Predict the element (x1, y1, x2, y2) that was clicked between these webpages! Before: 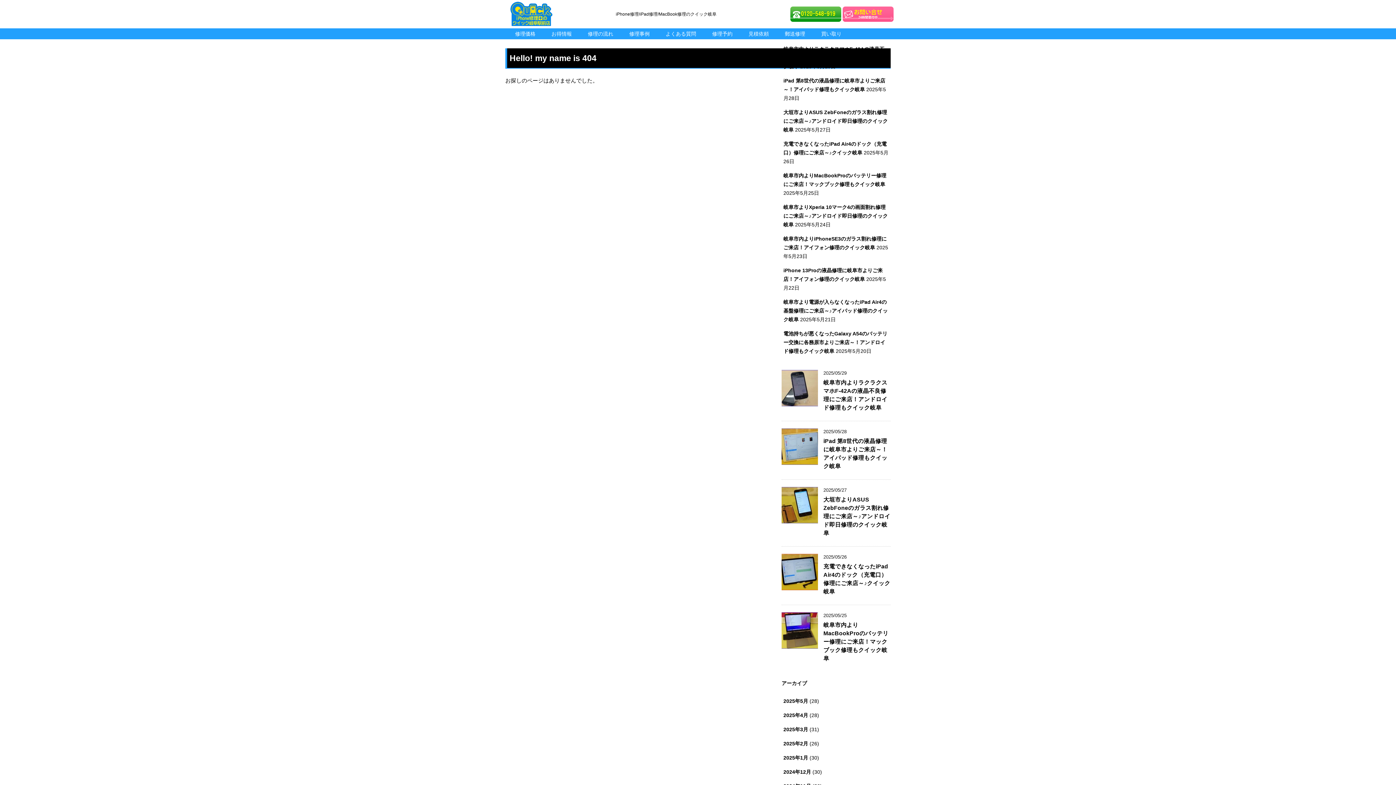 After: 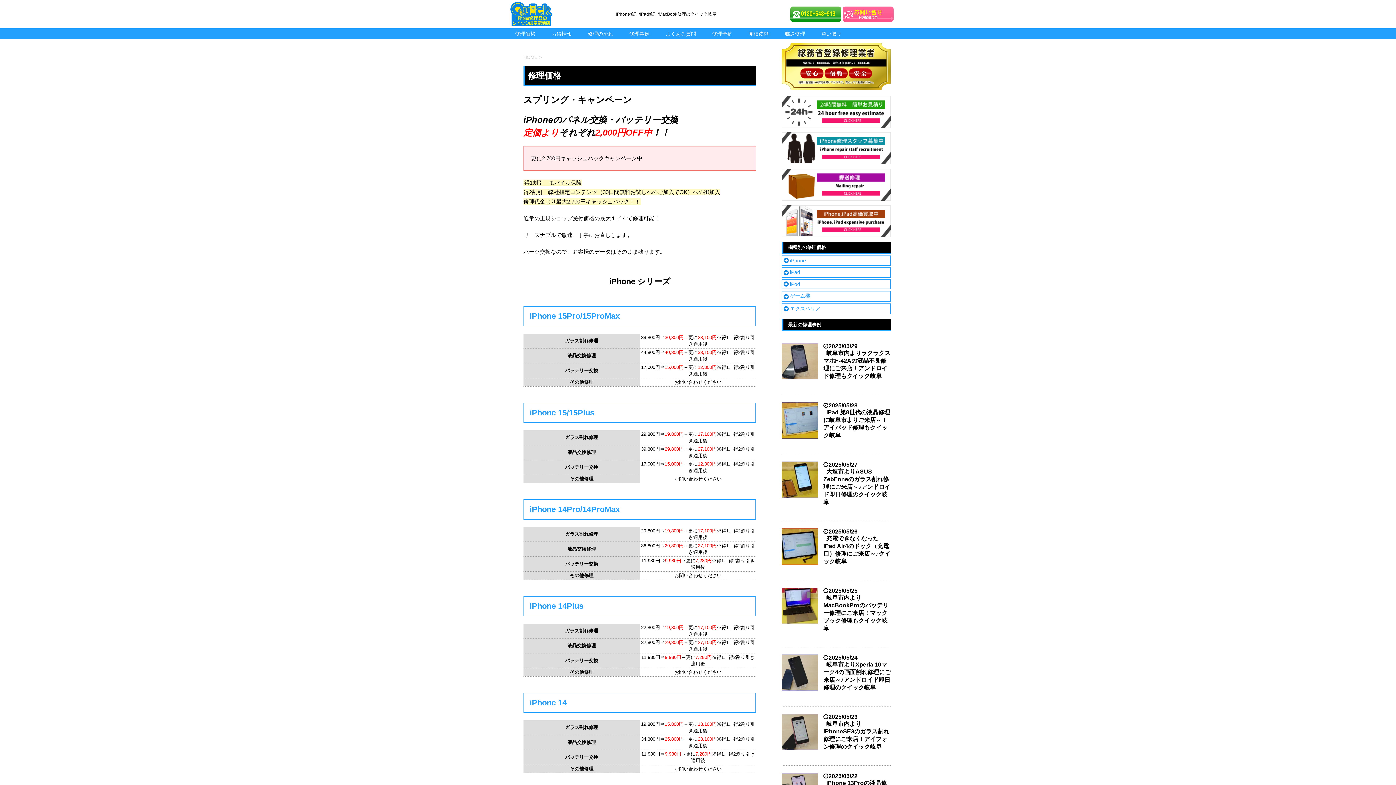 Action: bbox: (512, 28, 538, 39) label: 修理価格